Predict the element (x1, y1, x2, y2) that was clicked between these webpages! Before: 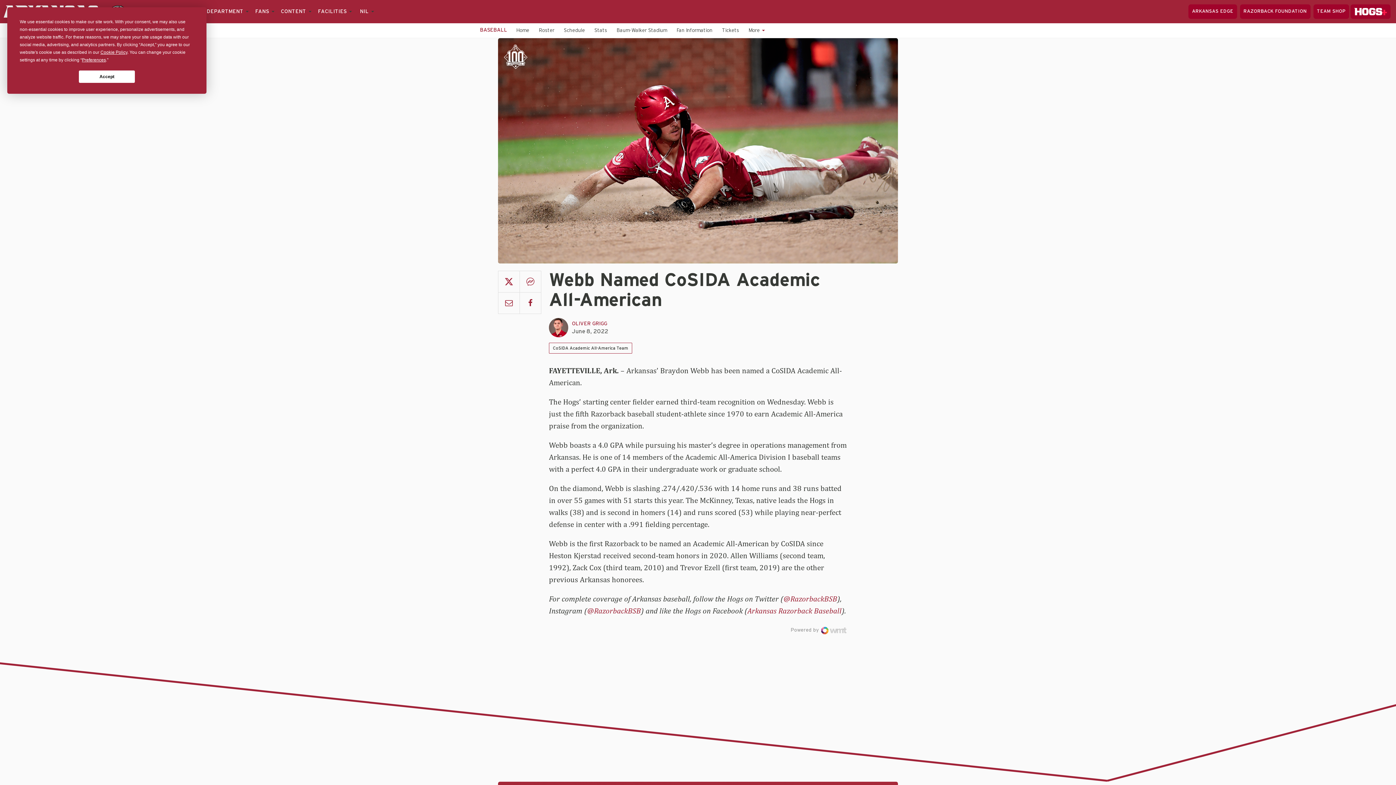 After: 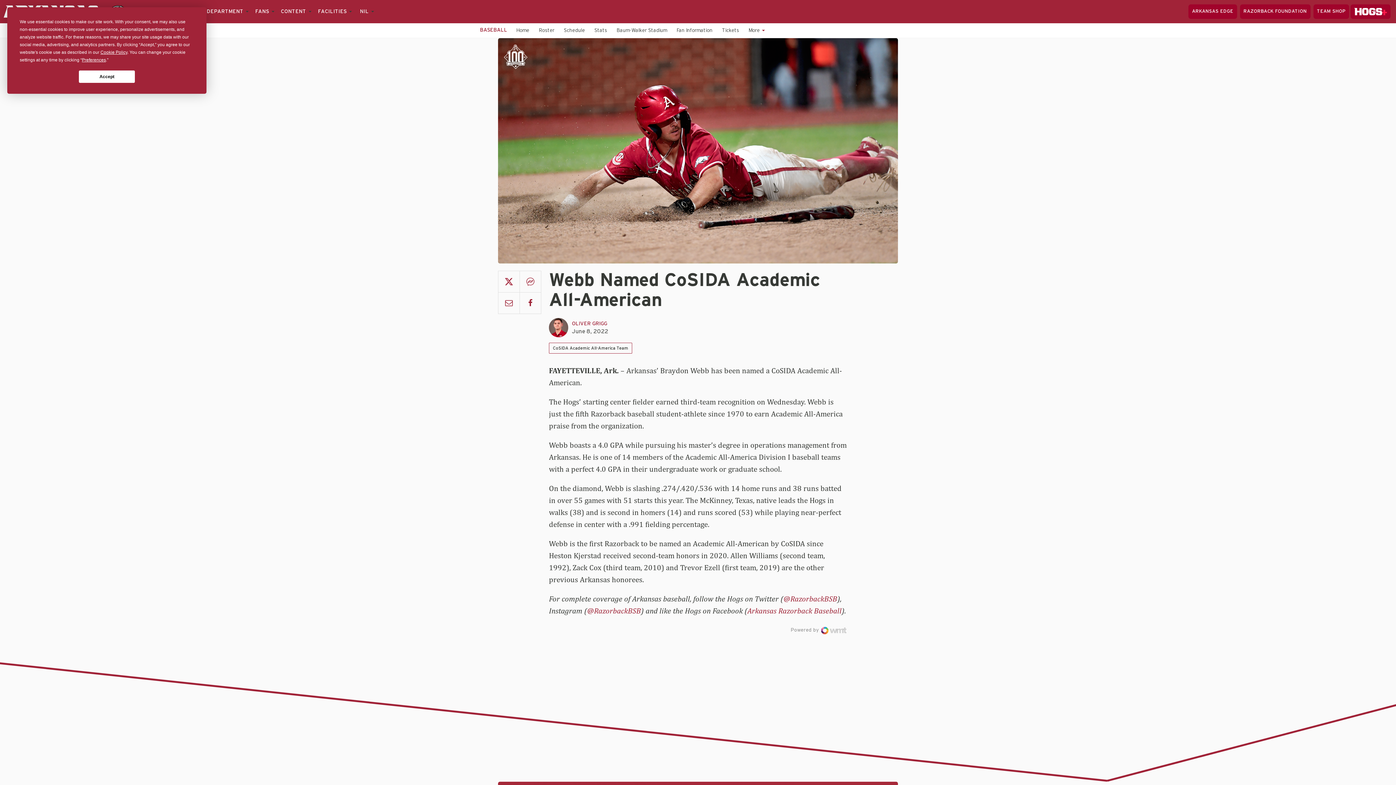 Action: bbox: (357, 0, 374, 23) label: NIL 